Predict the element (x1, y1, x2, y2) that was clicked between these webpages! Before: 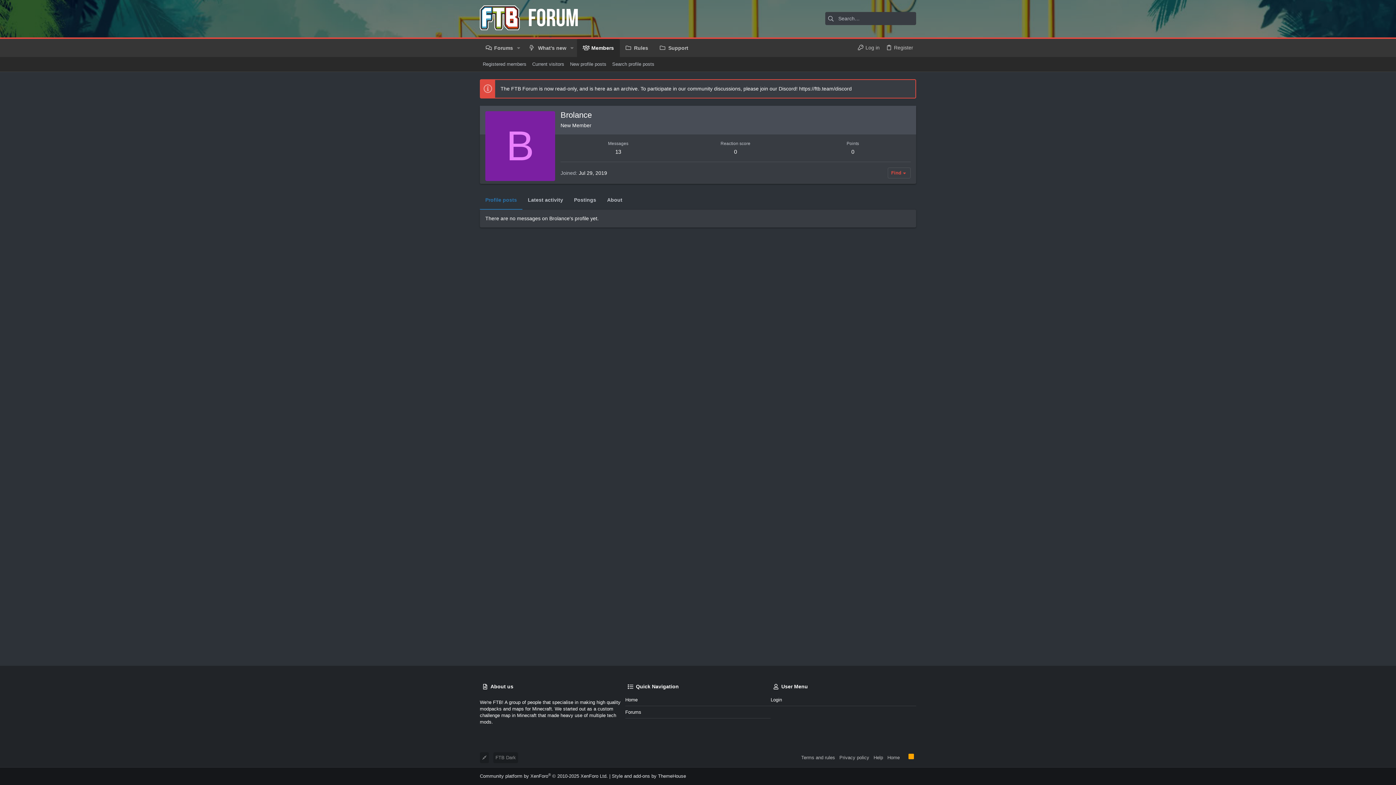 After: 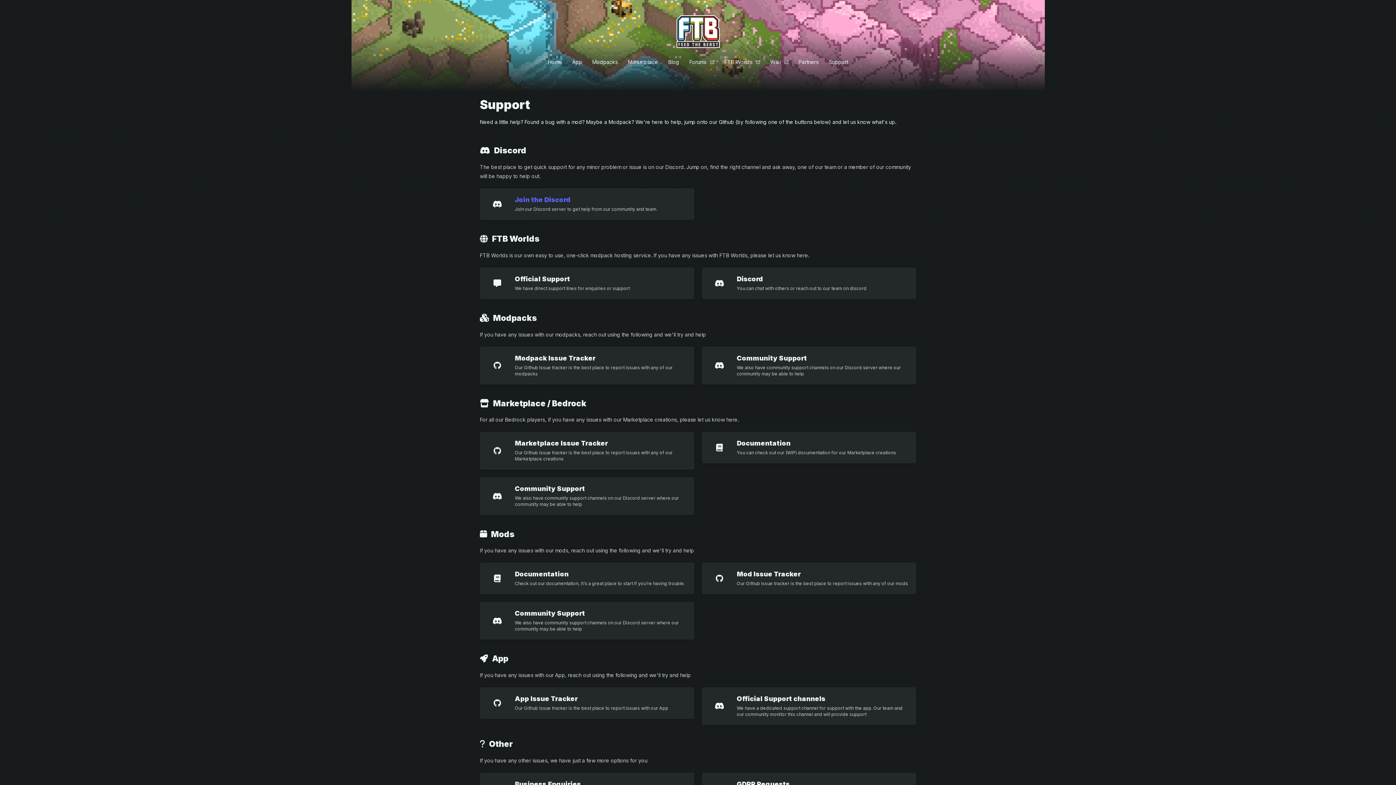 Action: label: Support bbox: (654, 38, 694, 56)